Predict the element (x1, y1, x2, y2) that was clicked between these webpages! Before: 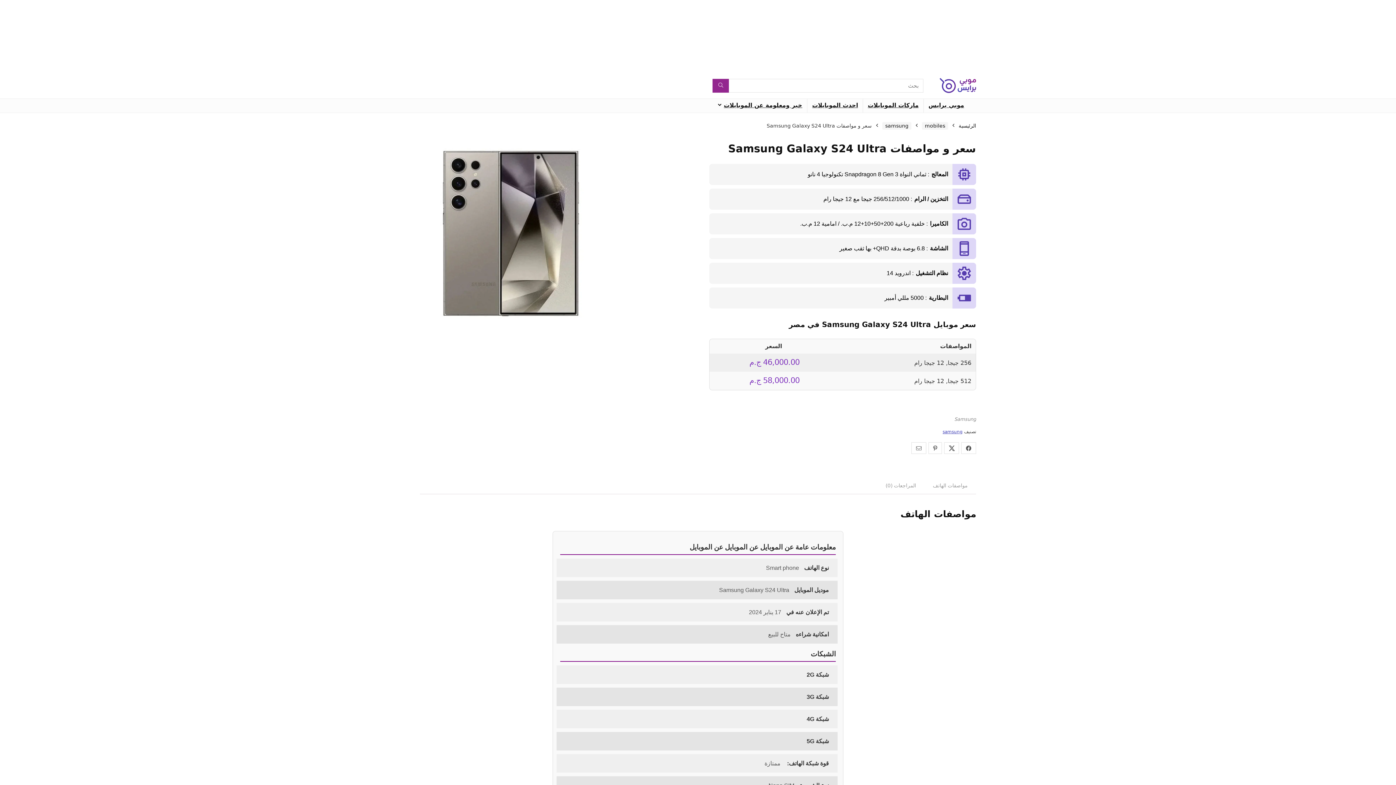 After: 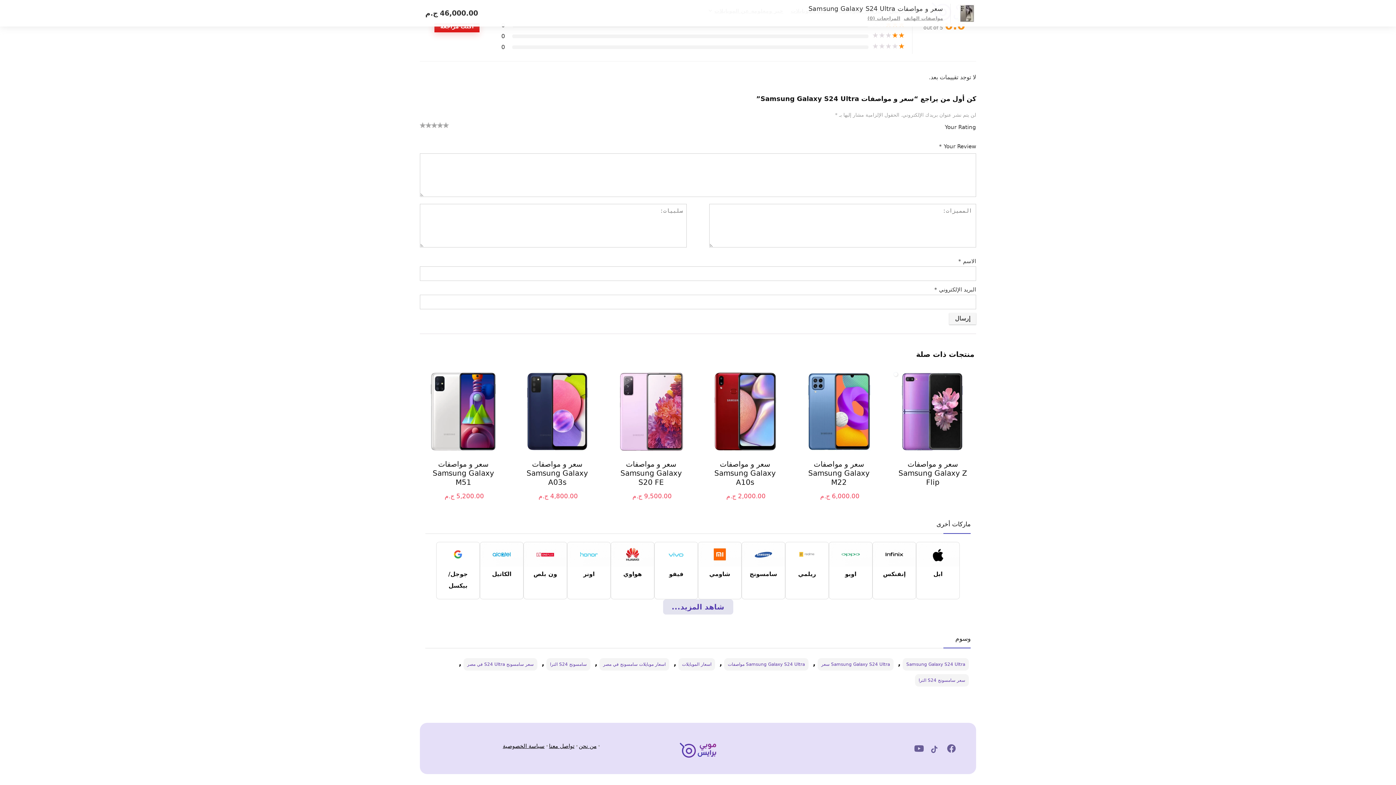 Action: label: المراجعات (0) bbox: (877, 477, 924, 494)